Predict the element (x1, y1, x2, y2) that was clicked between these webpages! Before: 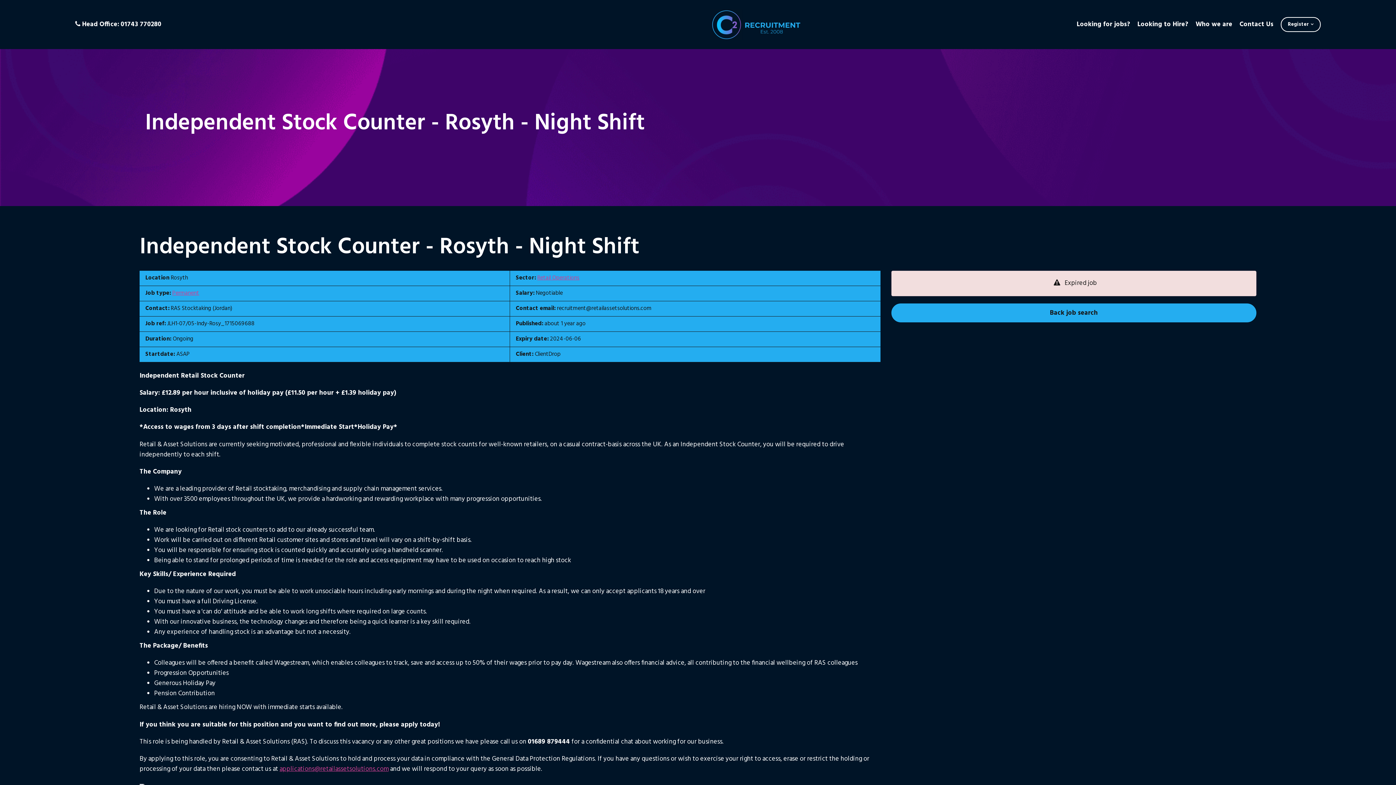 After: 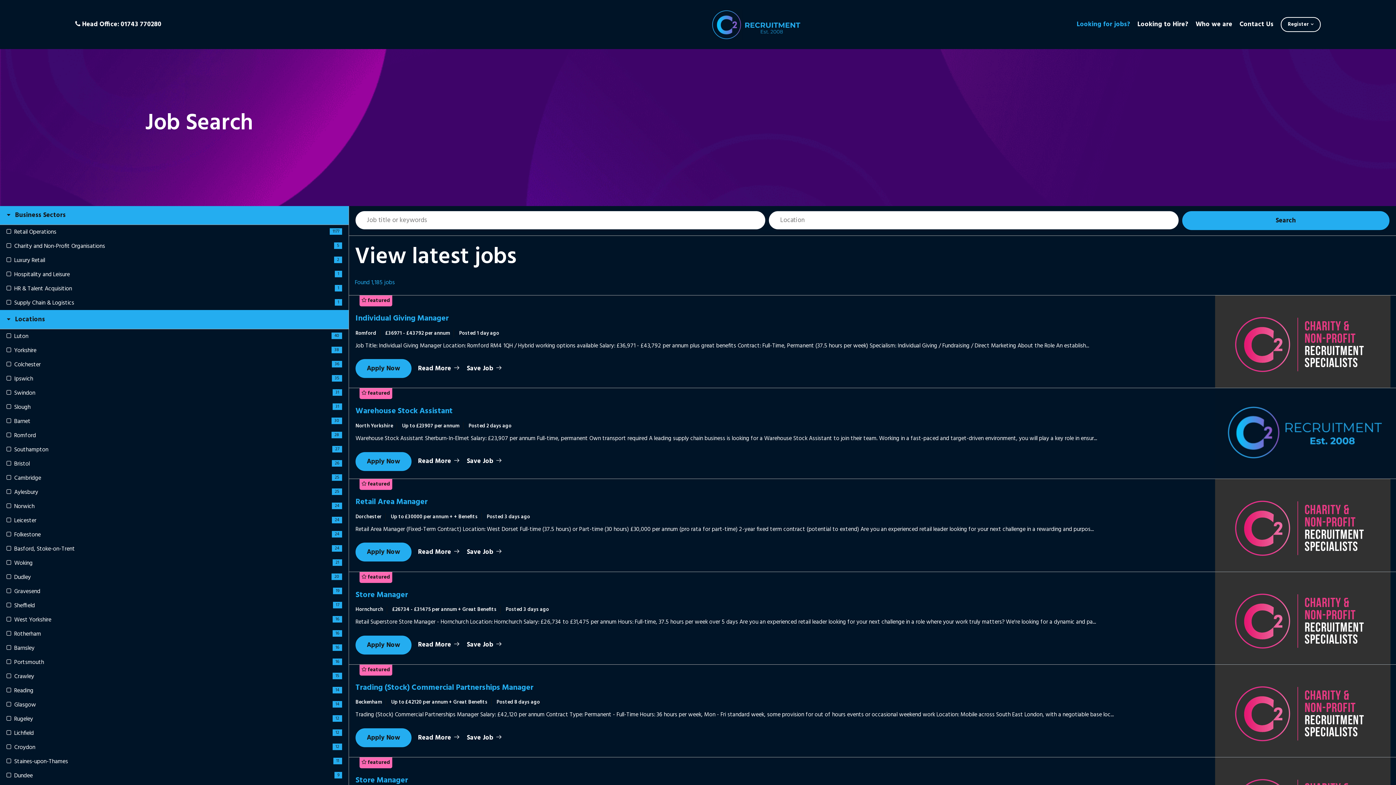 Action: bbox: (1077, 19, 1130, 29) label: Looking for jobs?